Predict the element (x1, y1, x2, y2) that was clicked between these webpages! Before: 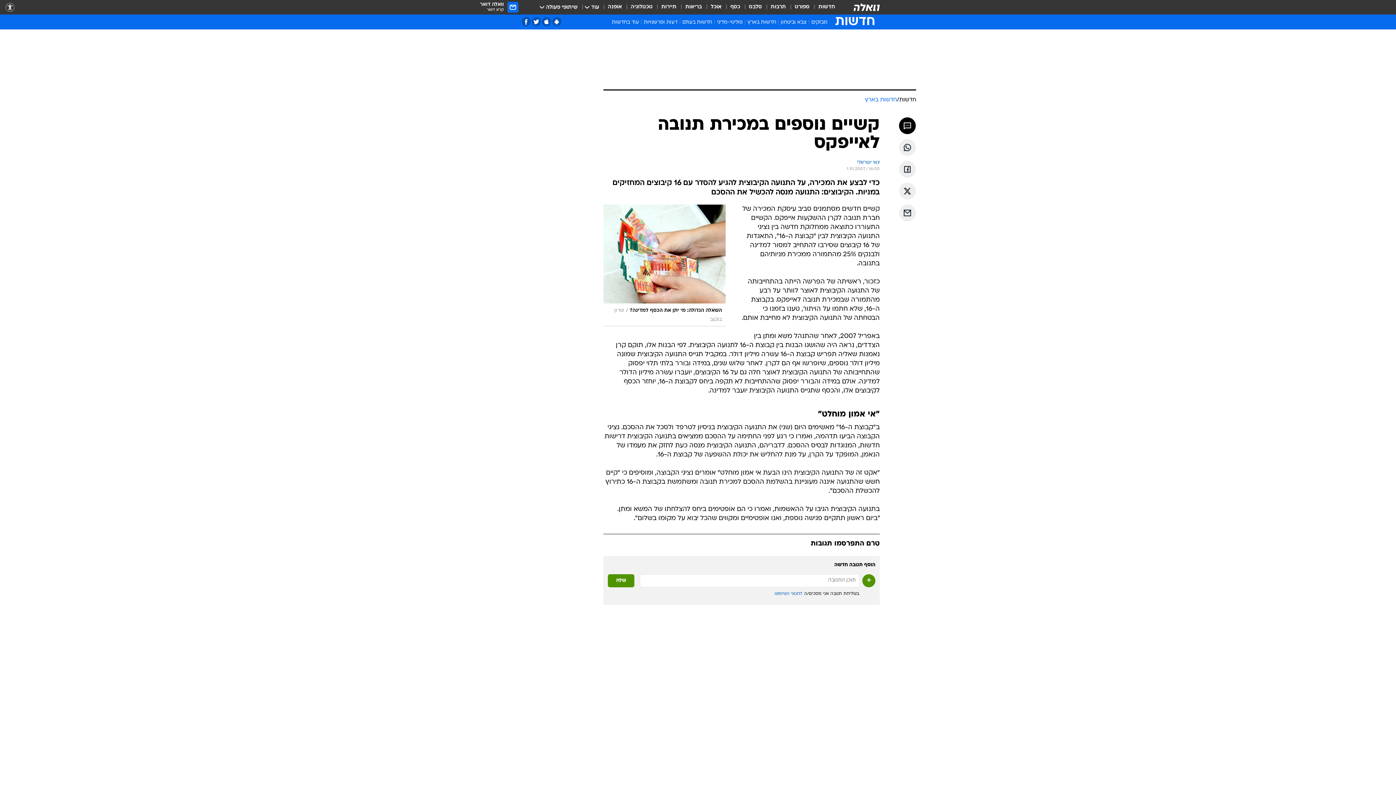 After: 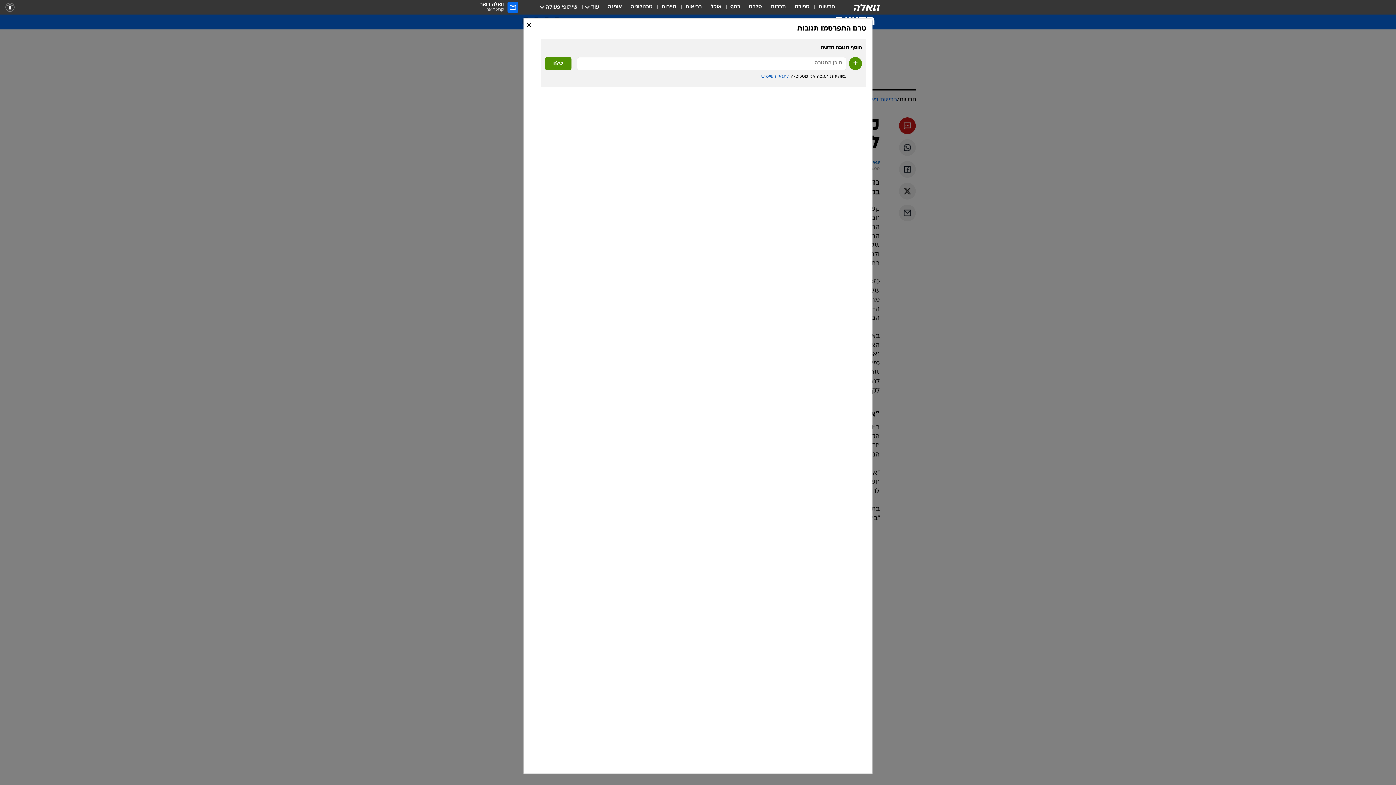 Action: bbox: (899, 117, 916, 134)